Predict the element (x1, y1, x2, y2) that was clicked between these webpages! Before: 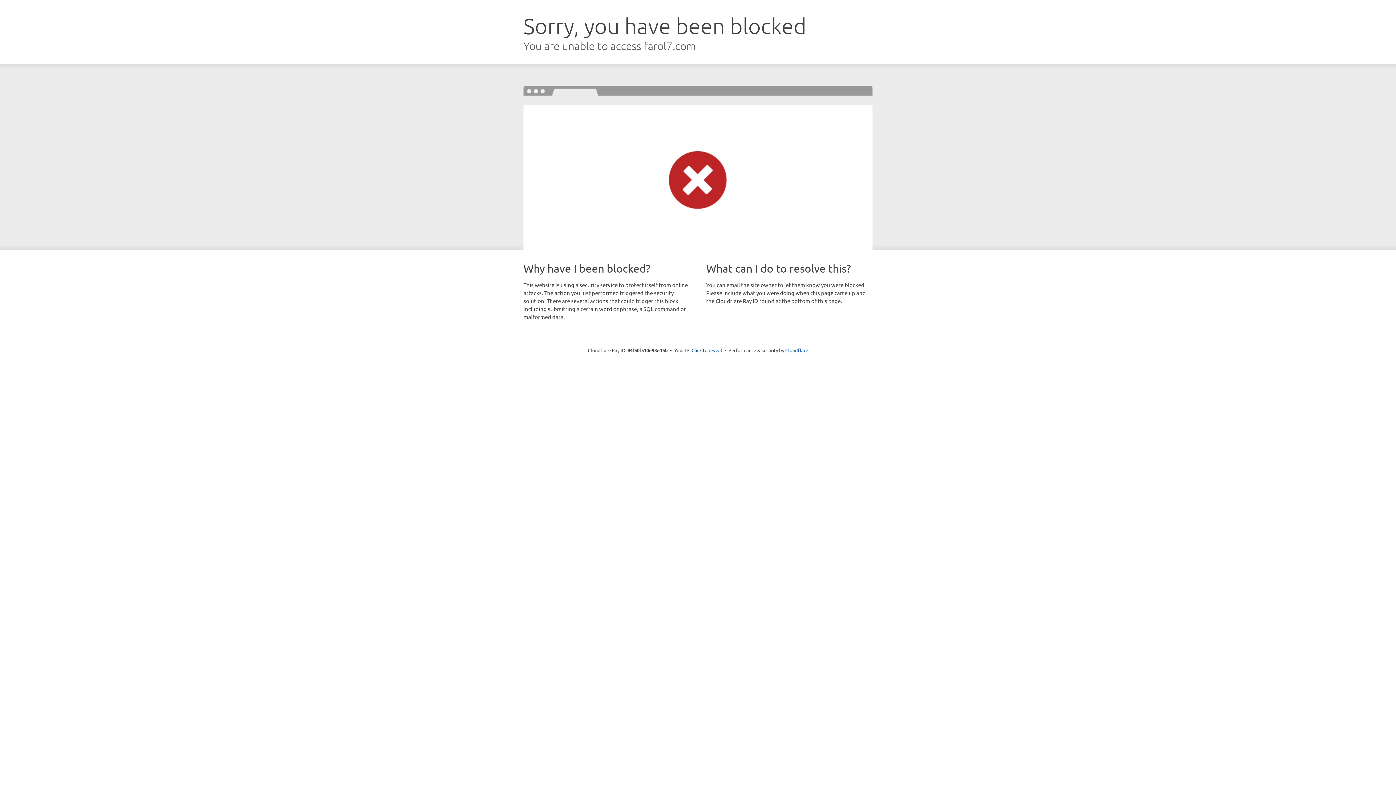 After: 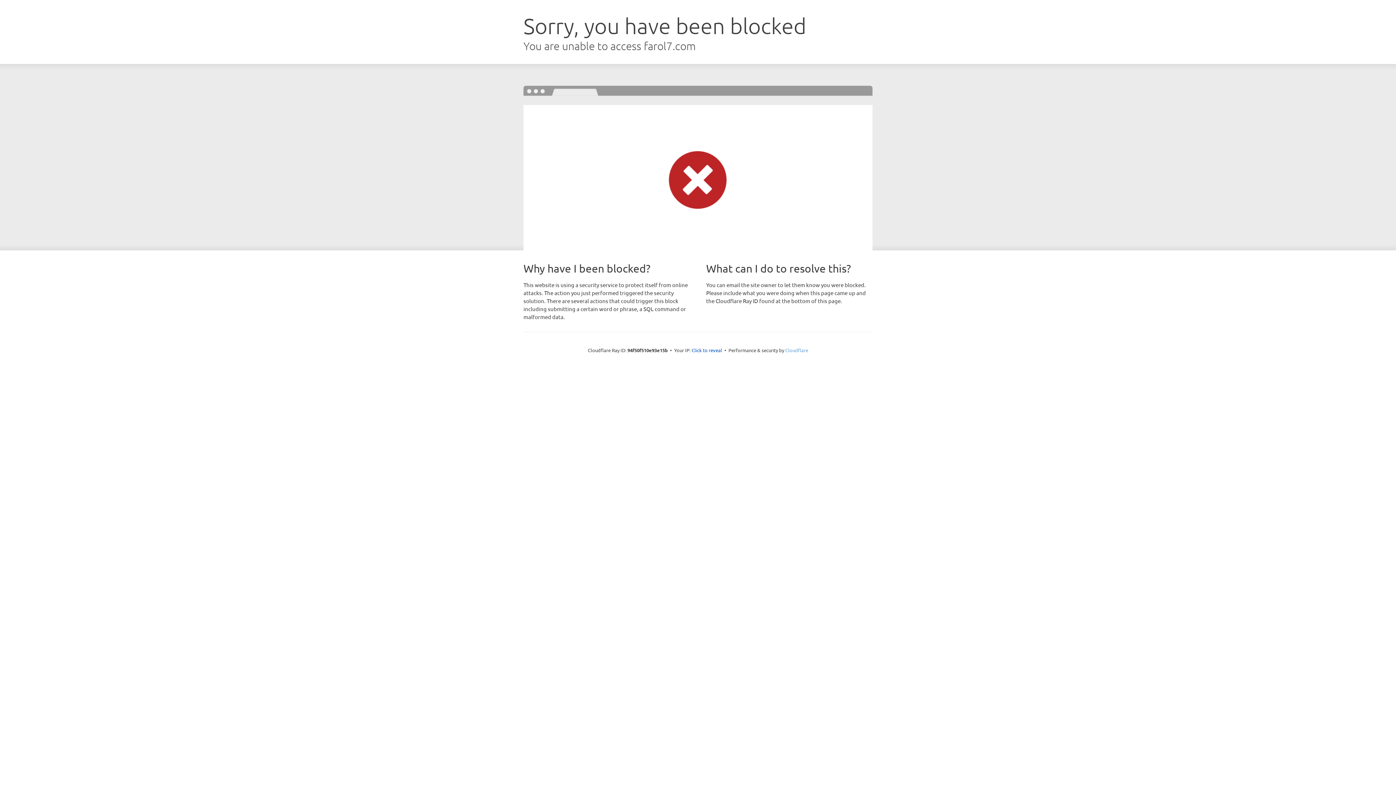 Action: label: Cloudflare bbox: (785, 347, 808, 353)